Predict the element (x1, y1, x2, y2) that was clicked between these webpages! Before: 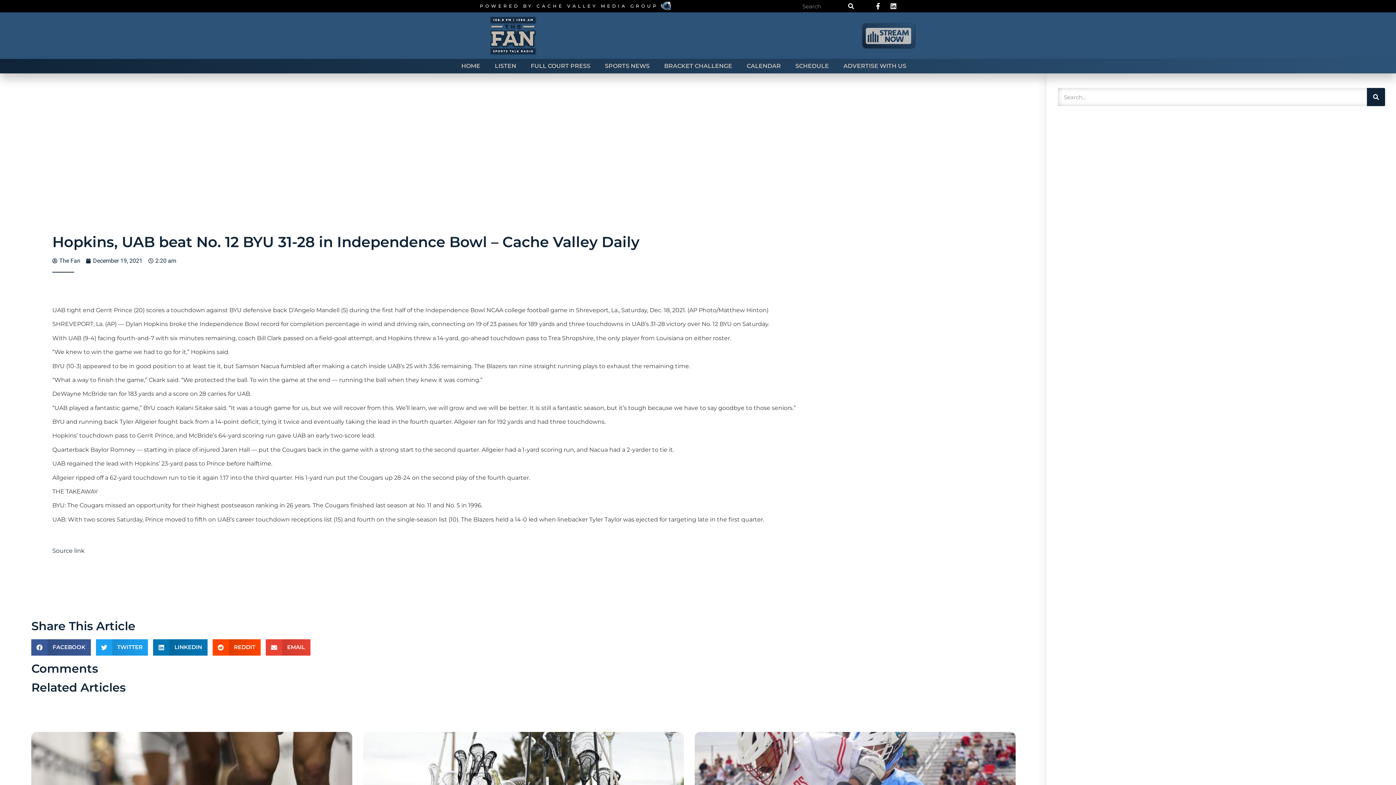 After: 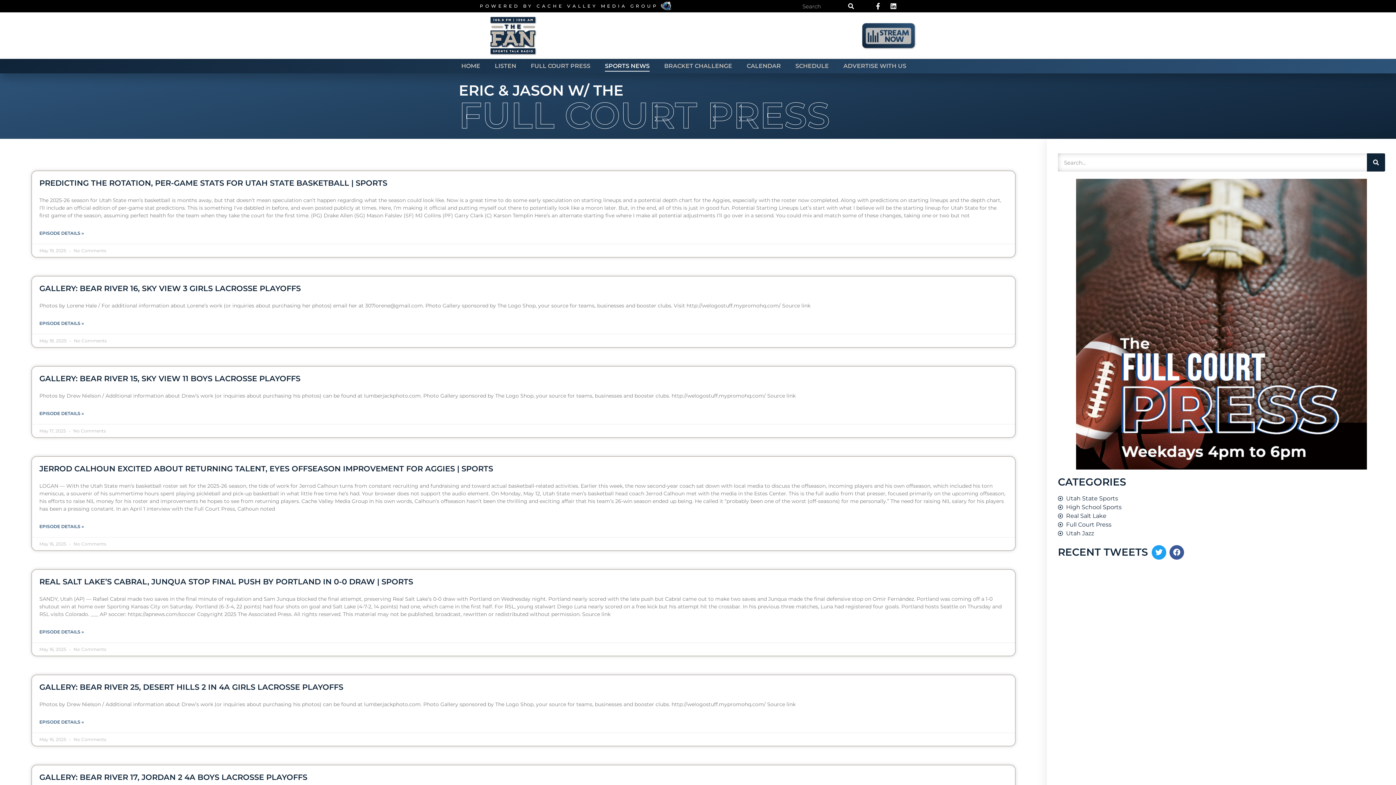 Action: bbox: (605, 60, 649, 71) label: SPORTS NEWS